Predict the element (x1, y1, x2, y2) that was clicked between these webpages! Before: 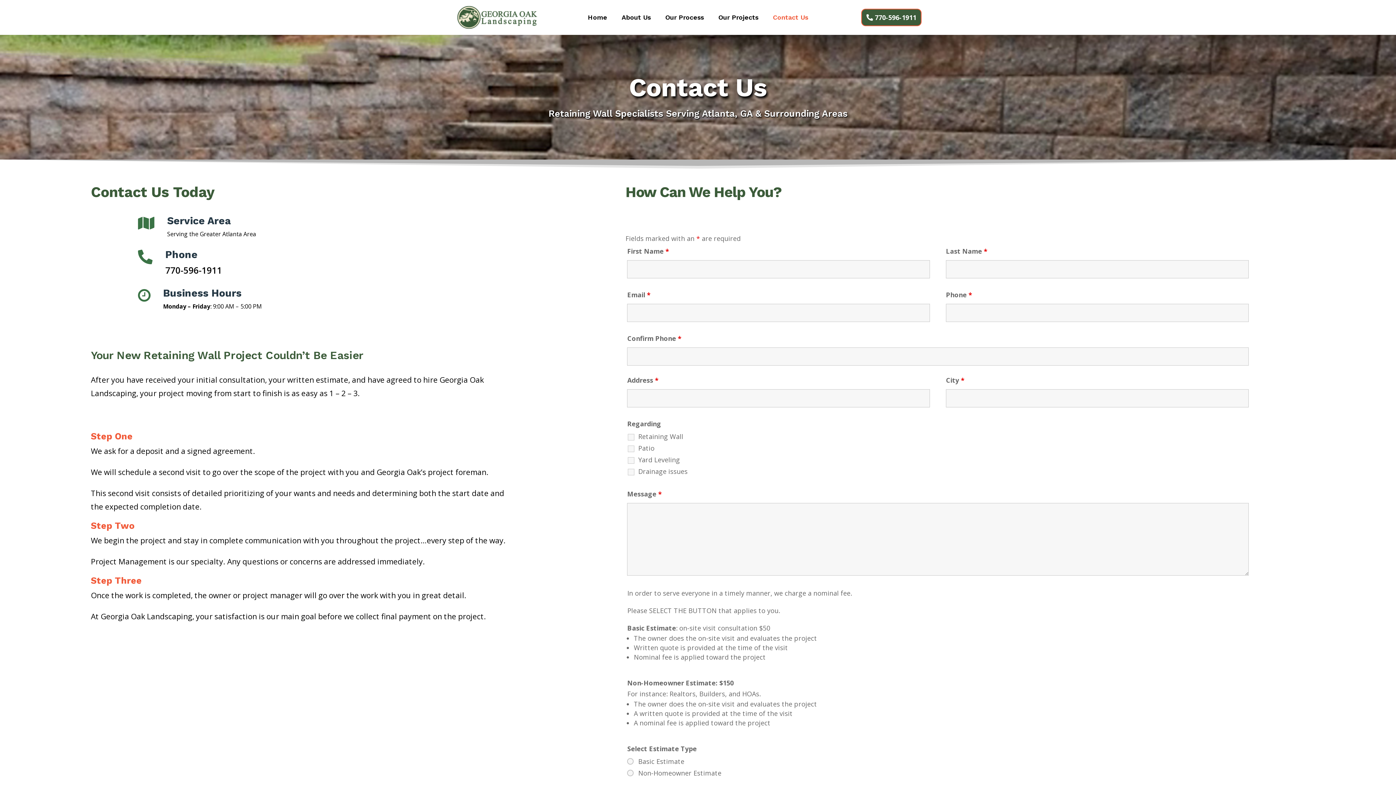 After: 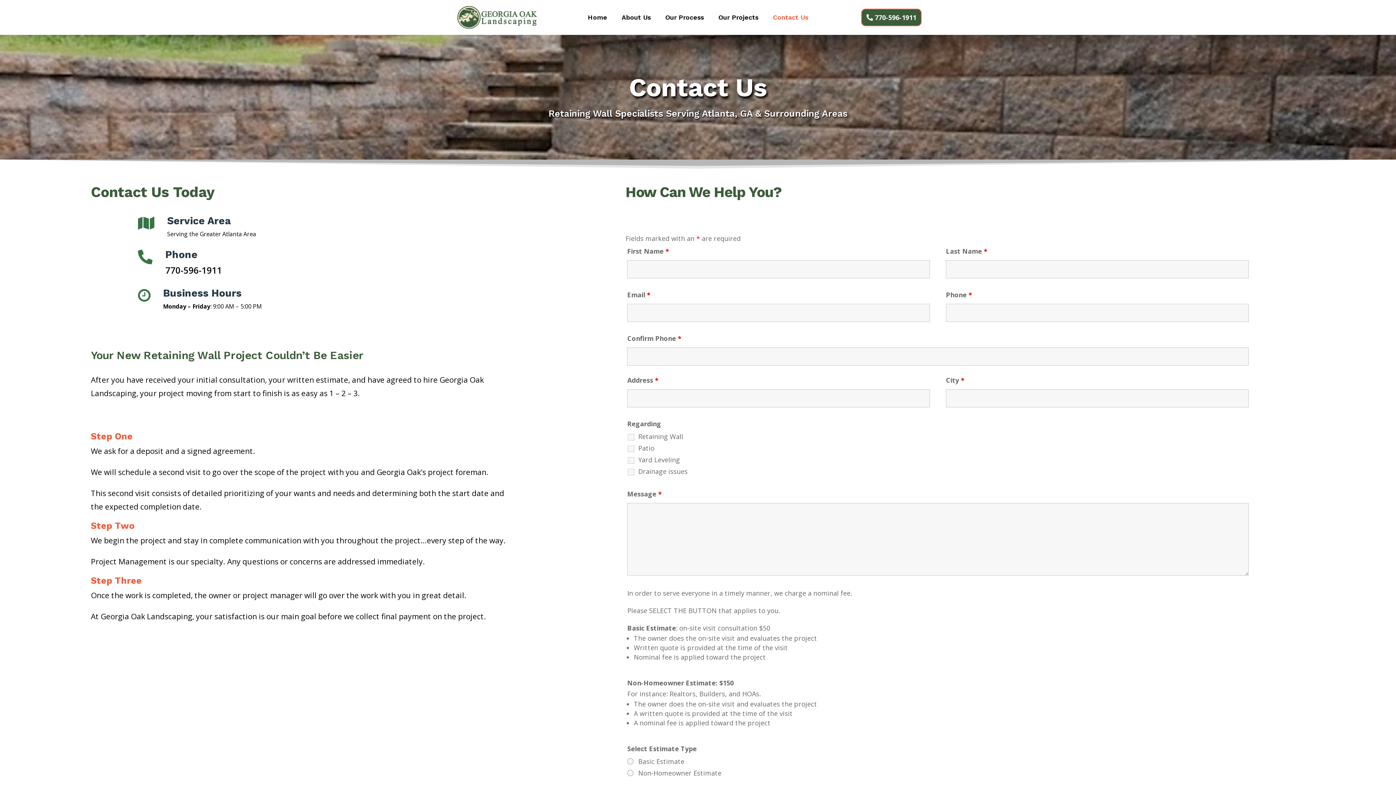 Action: label:  bbox: (138, 249, 152, 264)